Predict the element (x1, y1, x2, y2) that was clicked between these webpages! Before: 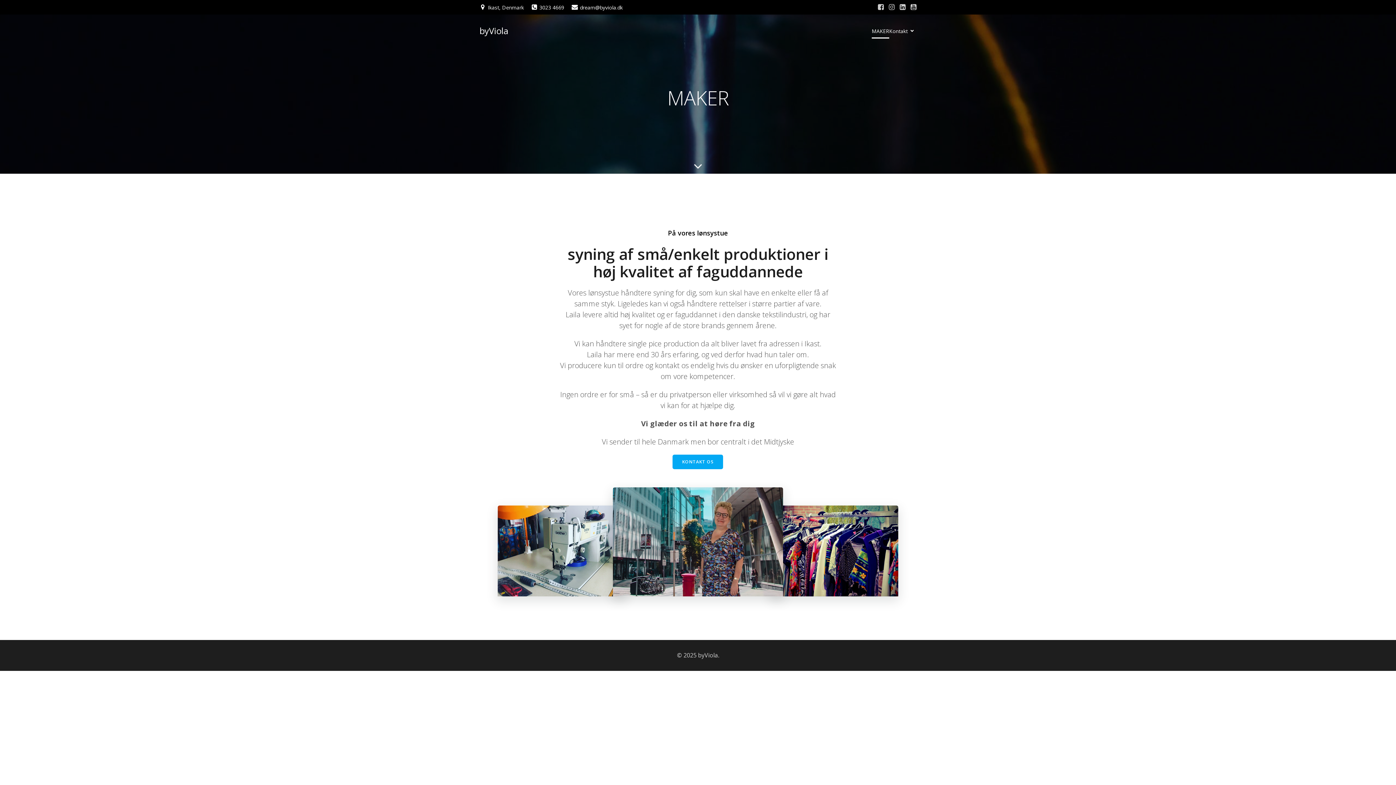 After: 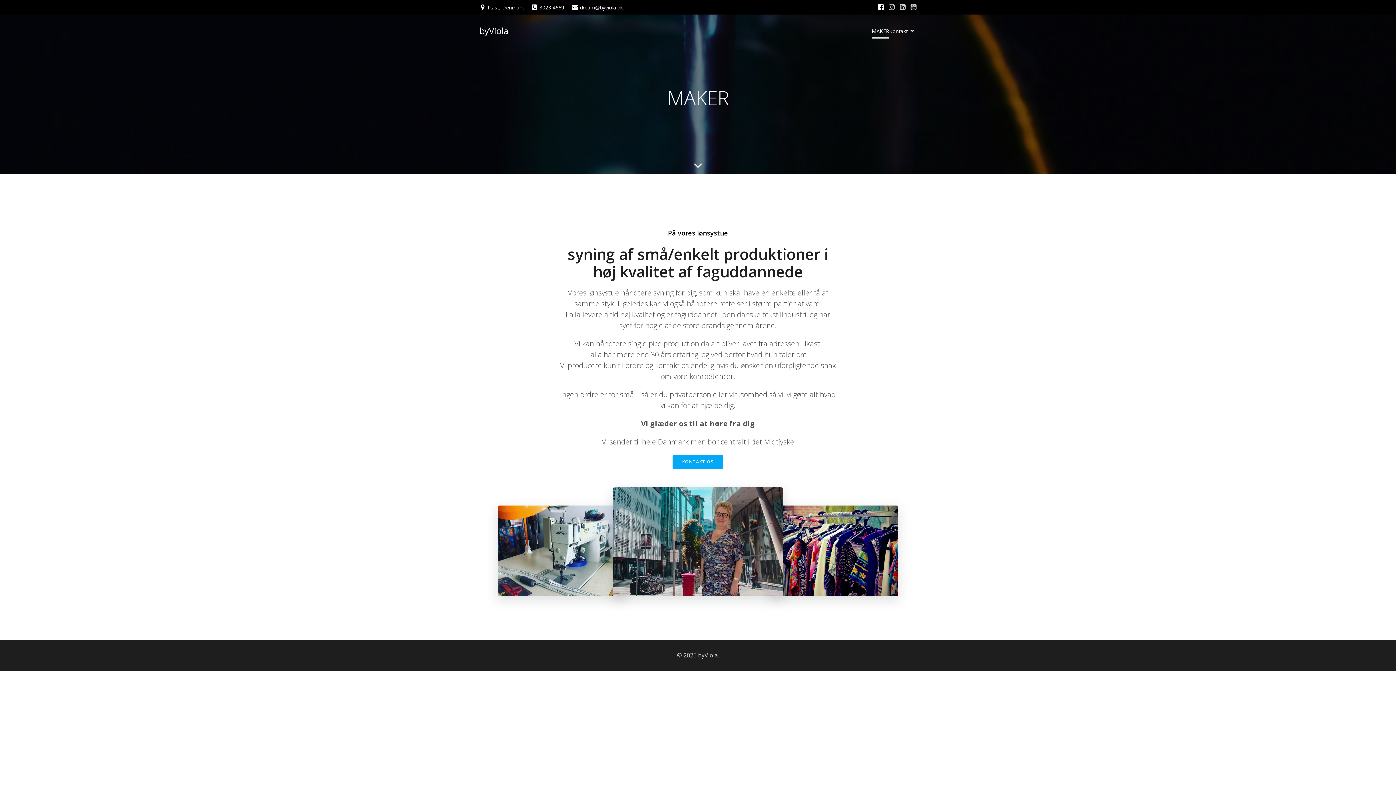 Action: bbox: (875, 1, 886, 12)